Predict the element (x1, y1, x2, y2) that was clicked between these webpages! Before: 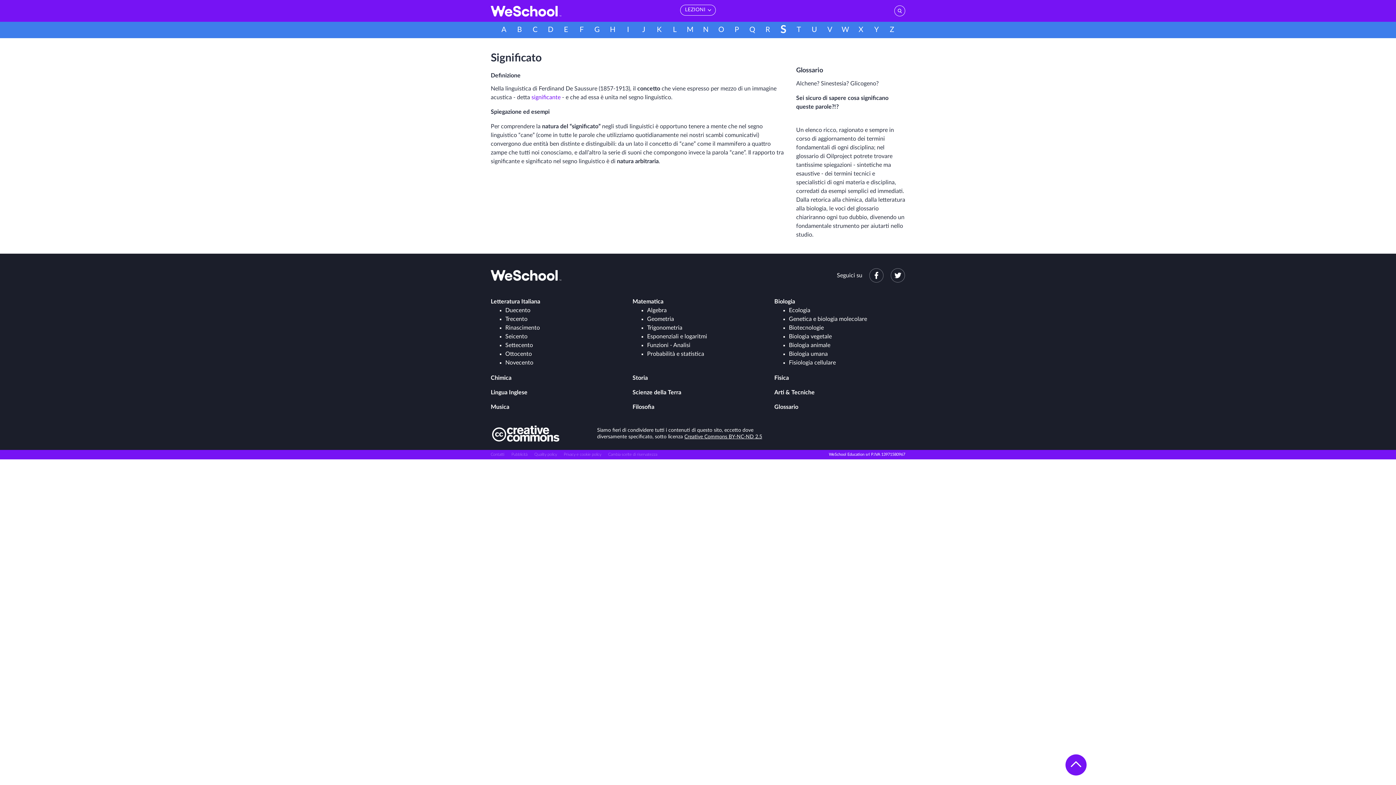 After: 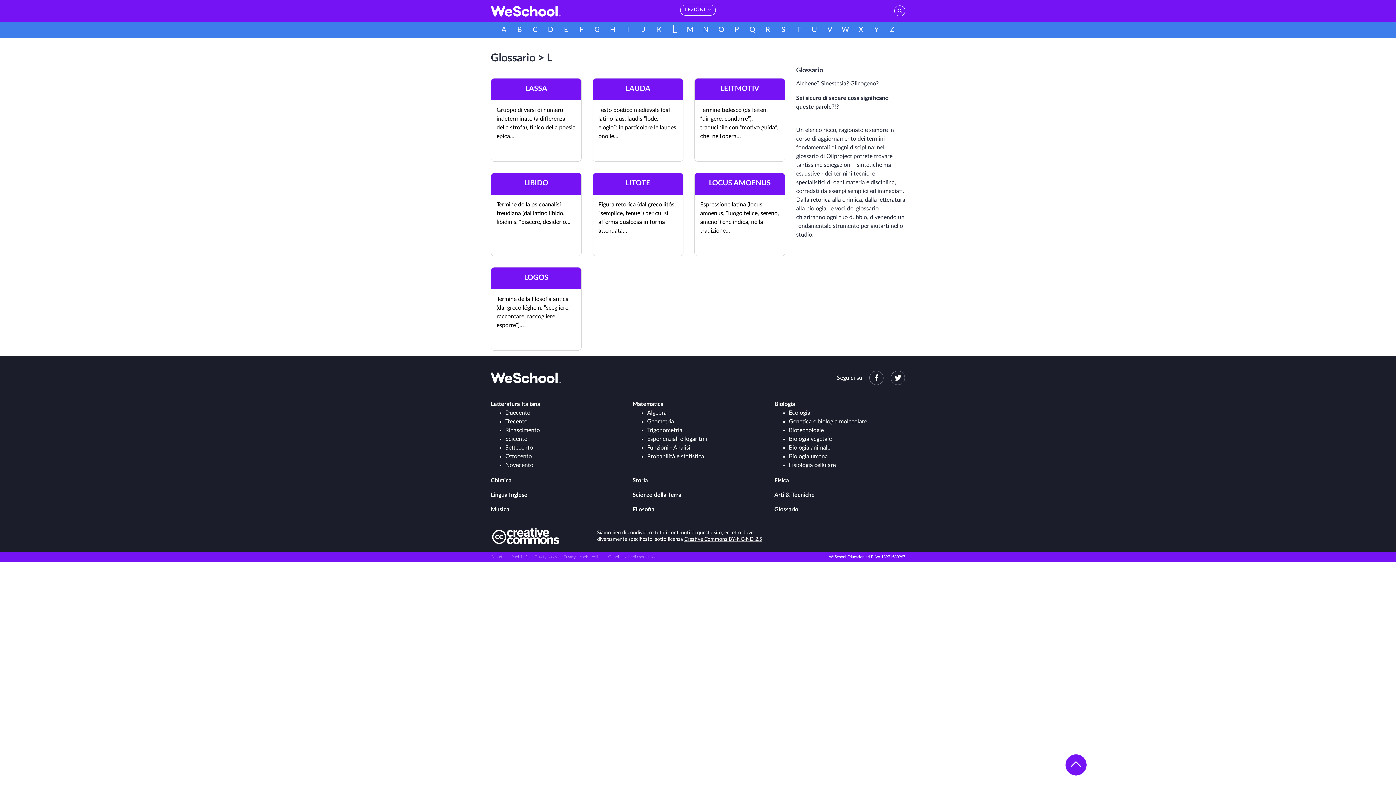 Action: label: L bbox: (667, 21, 682, 38)